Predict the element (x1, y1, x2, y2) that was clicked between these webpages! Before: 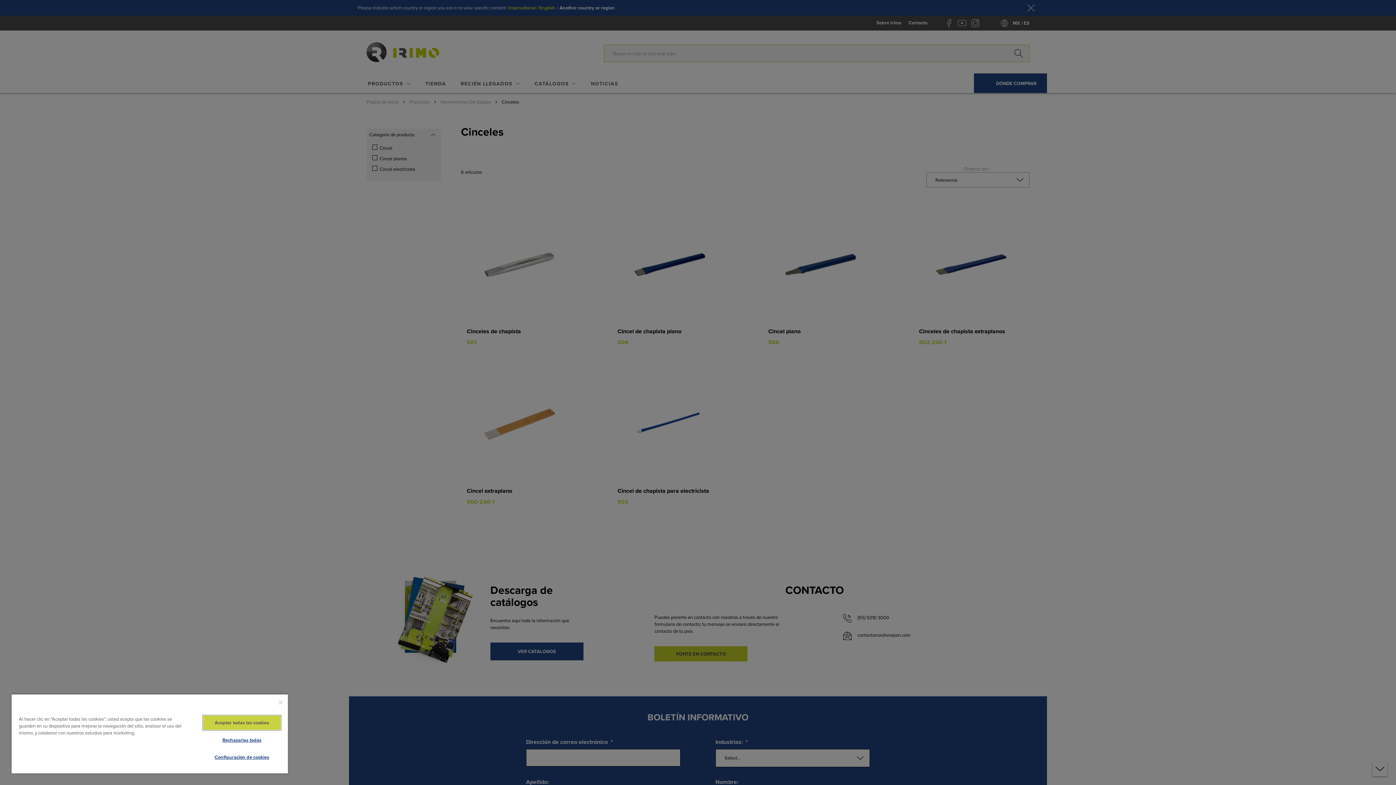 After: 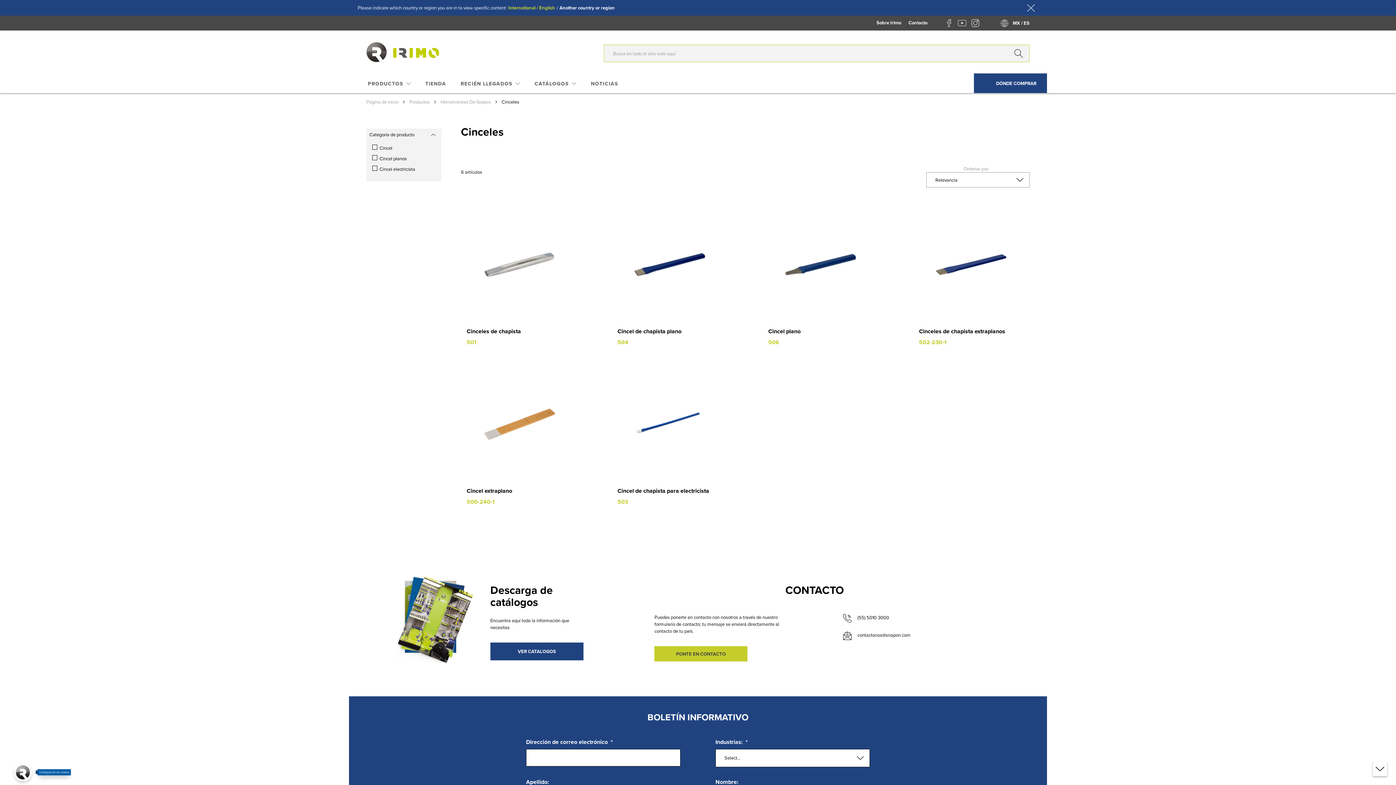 Action: label: Aceptar todas las cookies bbox: (203, 716, 280, 730)